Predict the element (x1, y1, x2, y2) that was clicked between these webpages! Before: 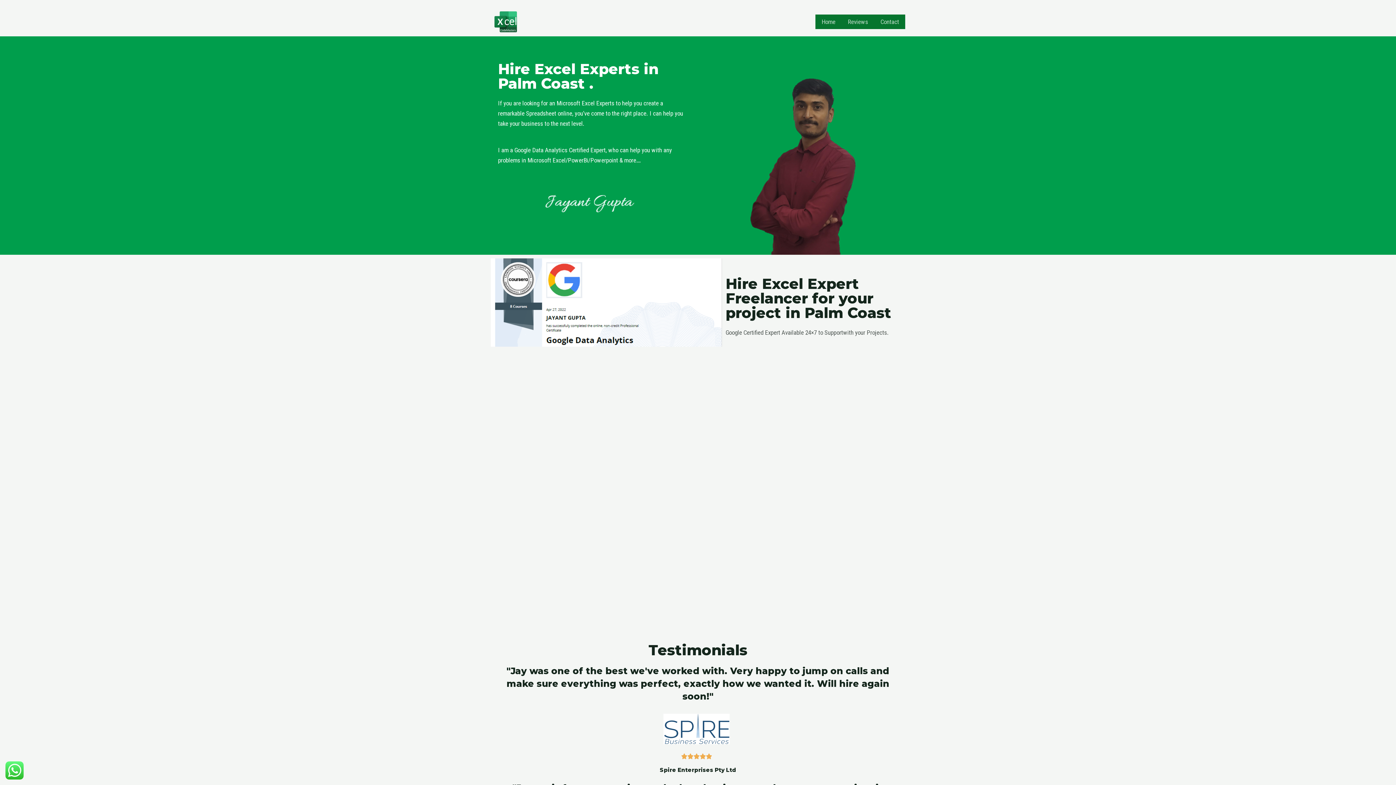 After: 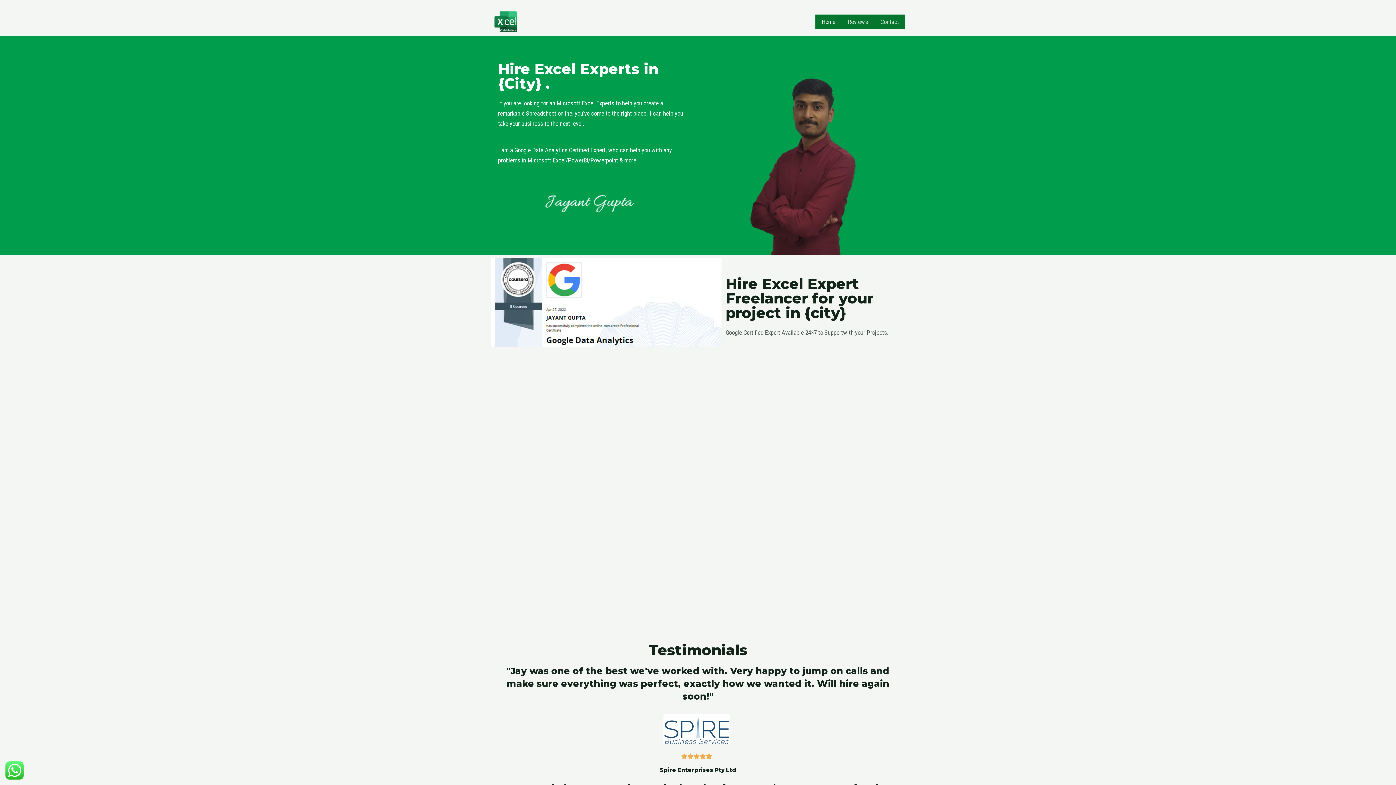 Action: label: Home bbox: (815, 14, 841, 29)